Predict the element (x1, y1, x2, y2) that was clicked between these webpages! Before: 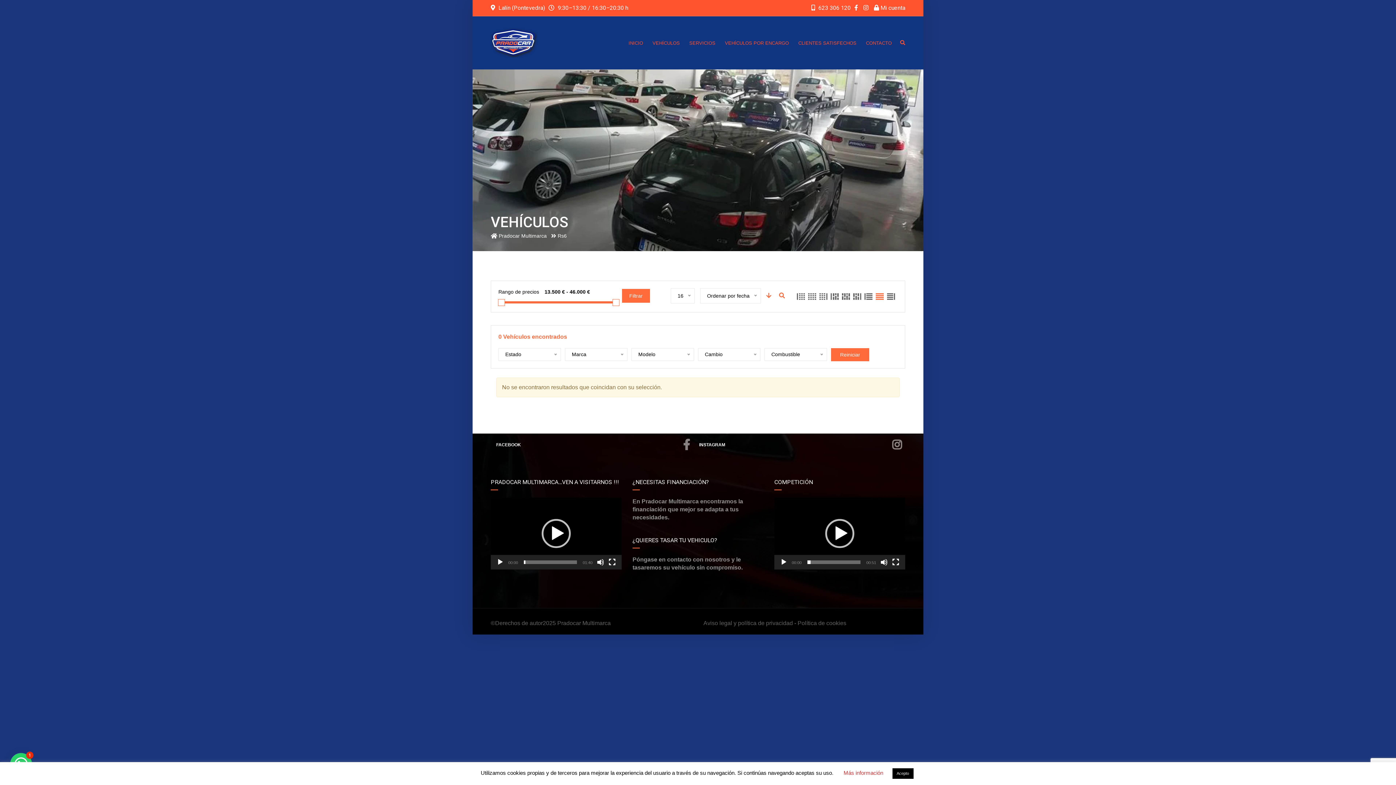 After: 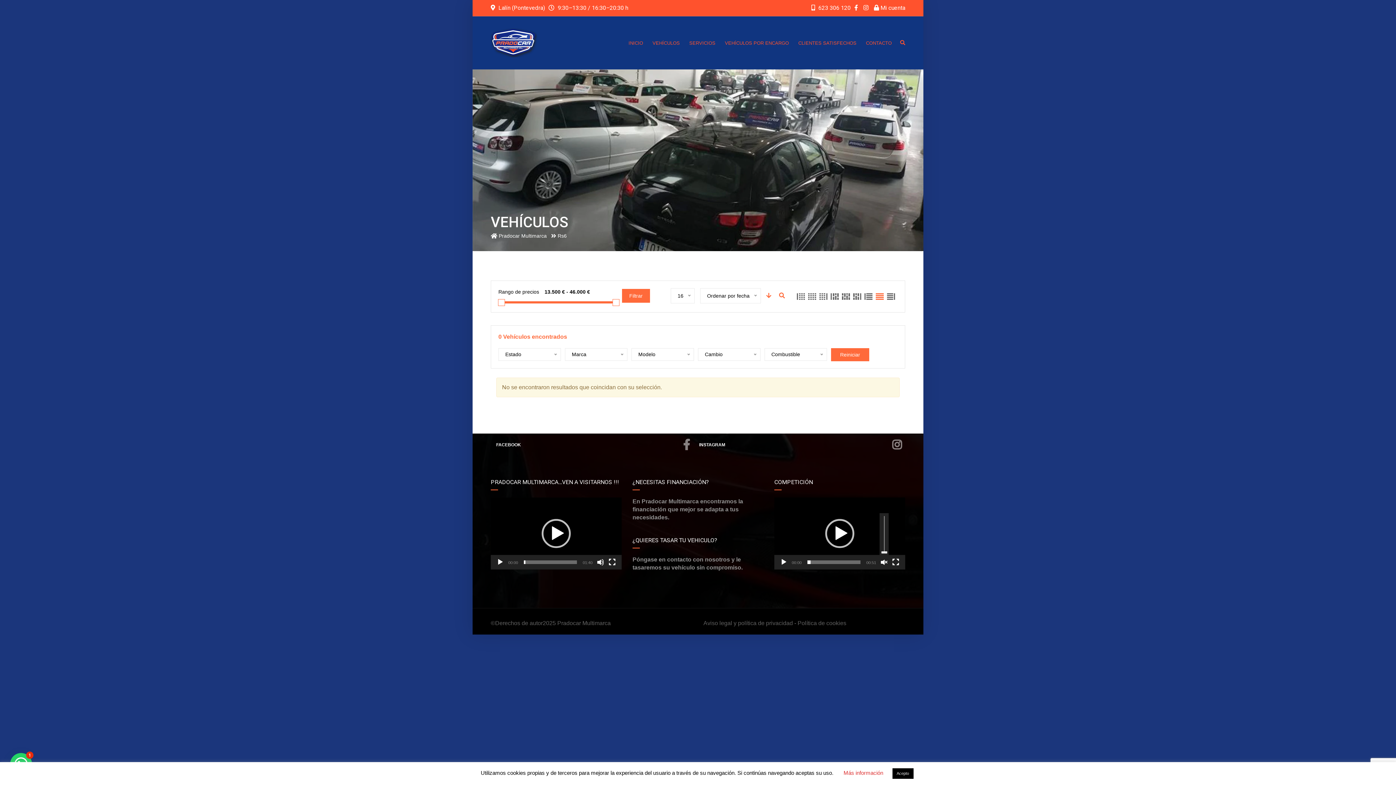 Action: bbox: (880, 558, 888, 566) label: Silenciar